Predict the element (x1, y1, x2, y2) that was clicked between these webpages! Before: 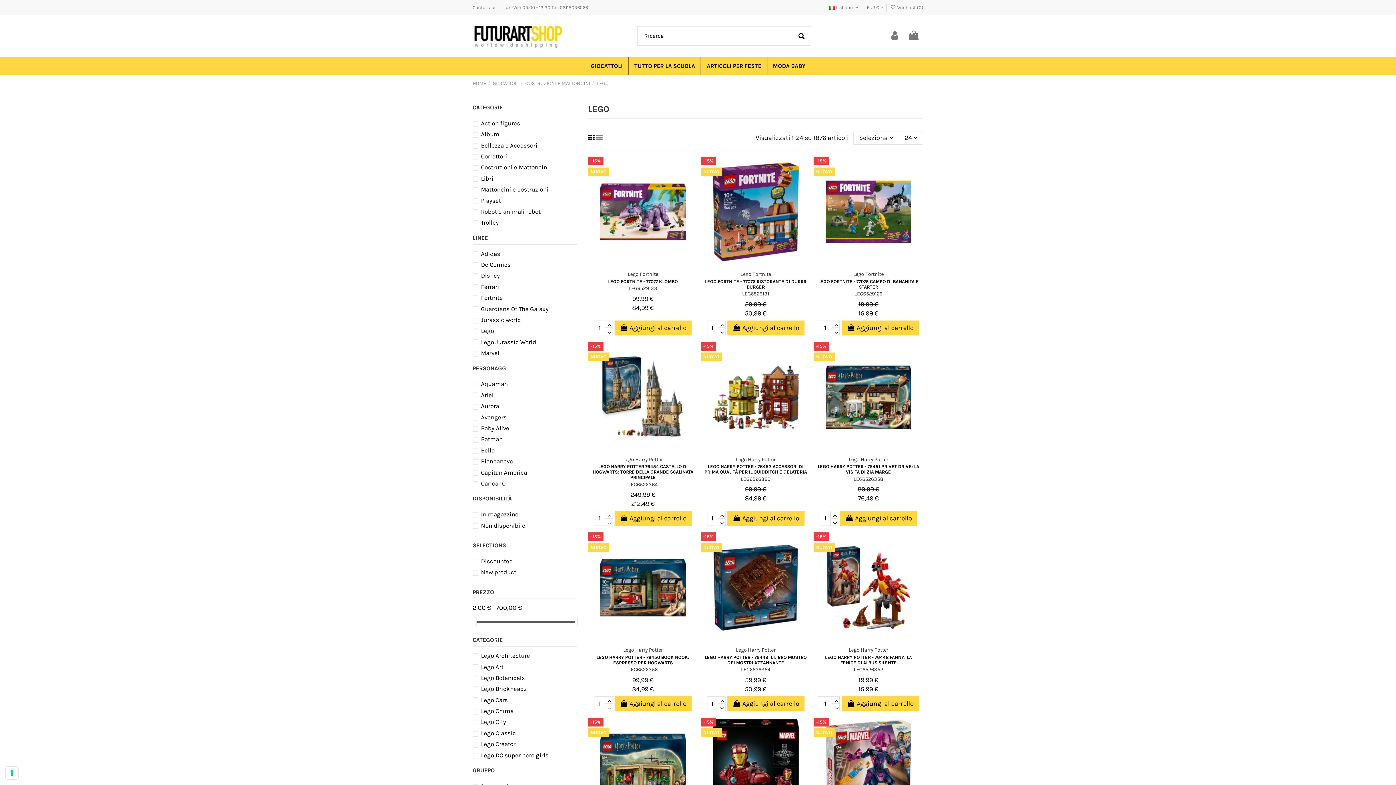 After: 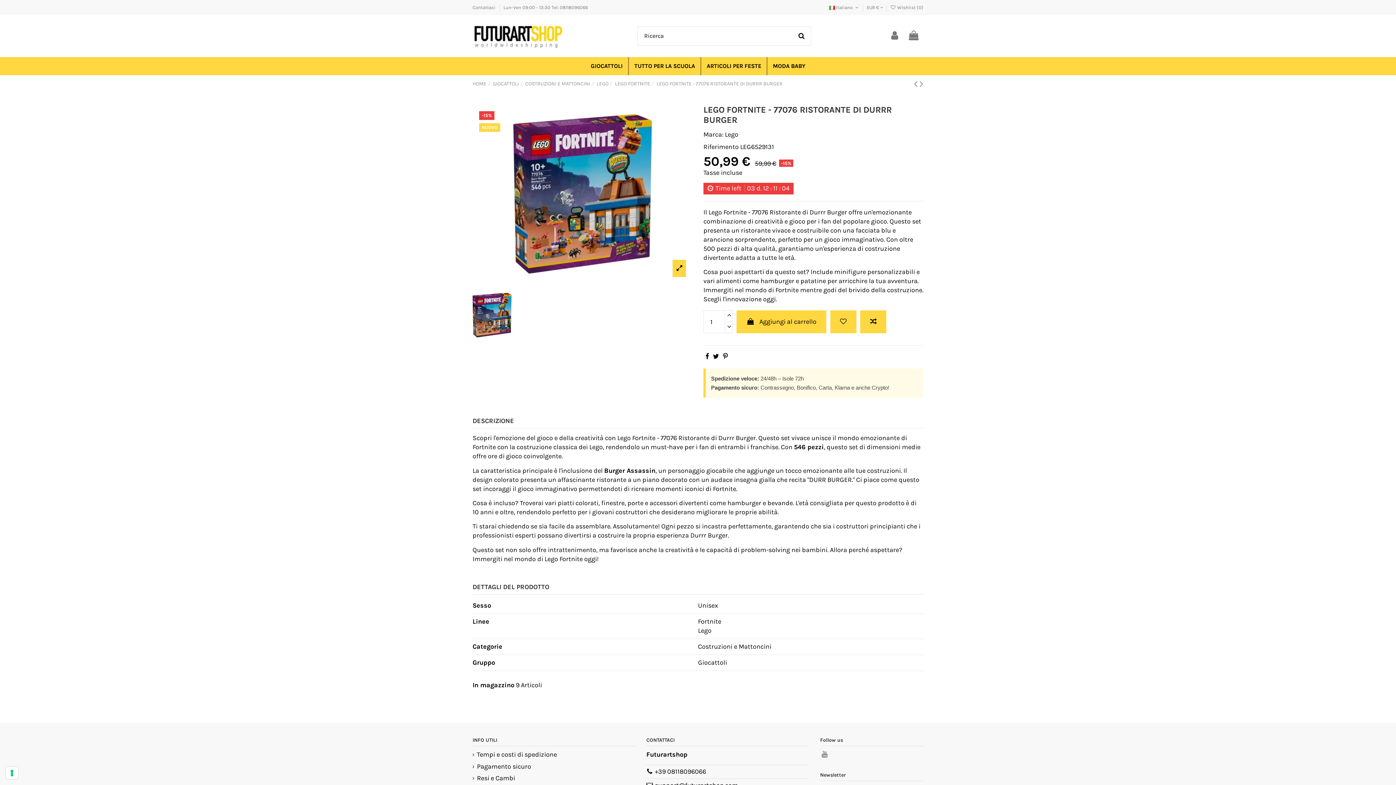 Action: bbox: (742, 291, 769, 297) label: LEG6529131